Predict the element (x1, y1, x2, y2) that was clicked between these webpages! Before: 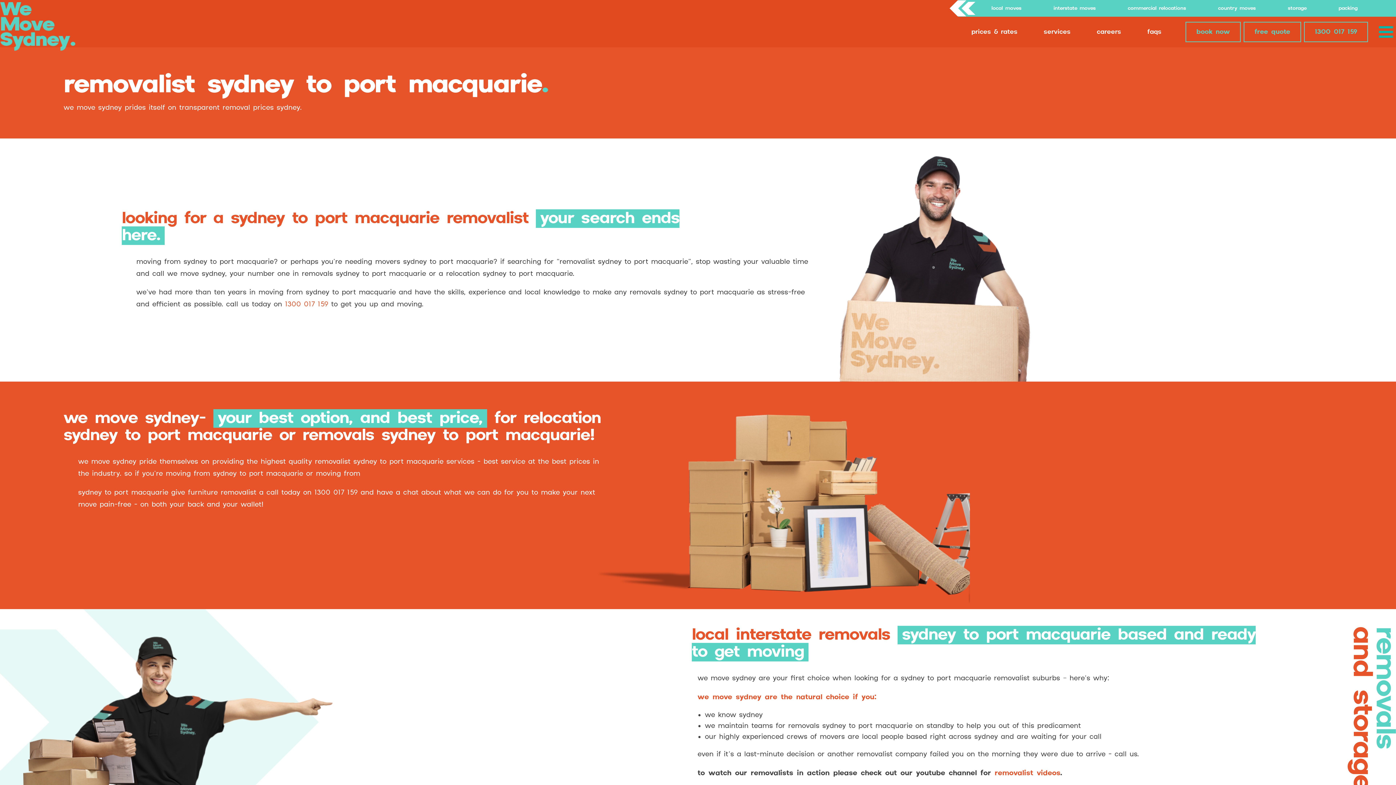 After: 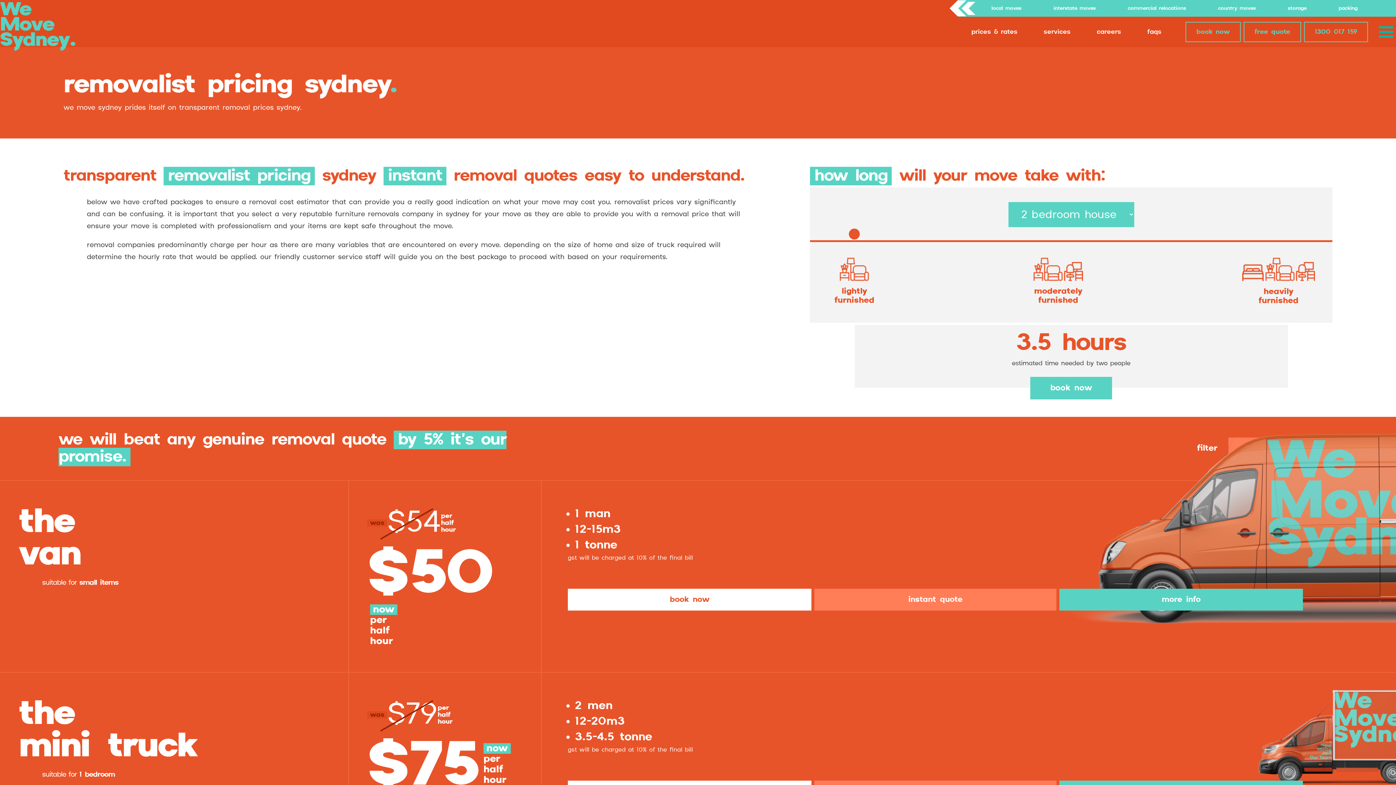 Action: bbox: (964, 25, 1025, 38) label: prices & rates